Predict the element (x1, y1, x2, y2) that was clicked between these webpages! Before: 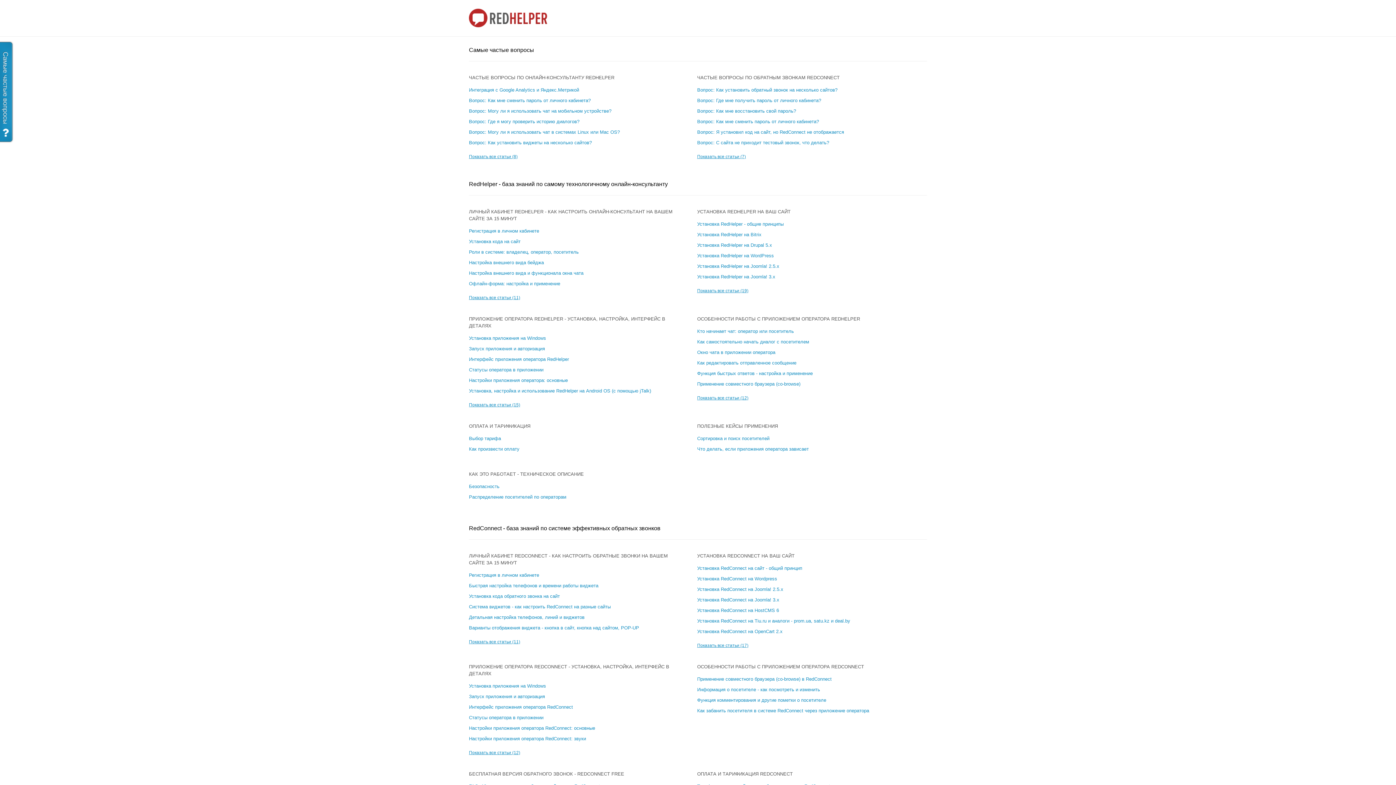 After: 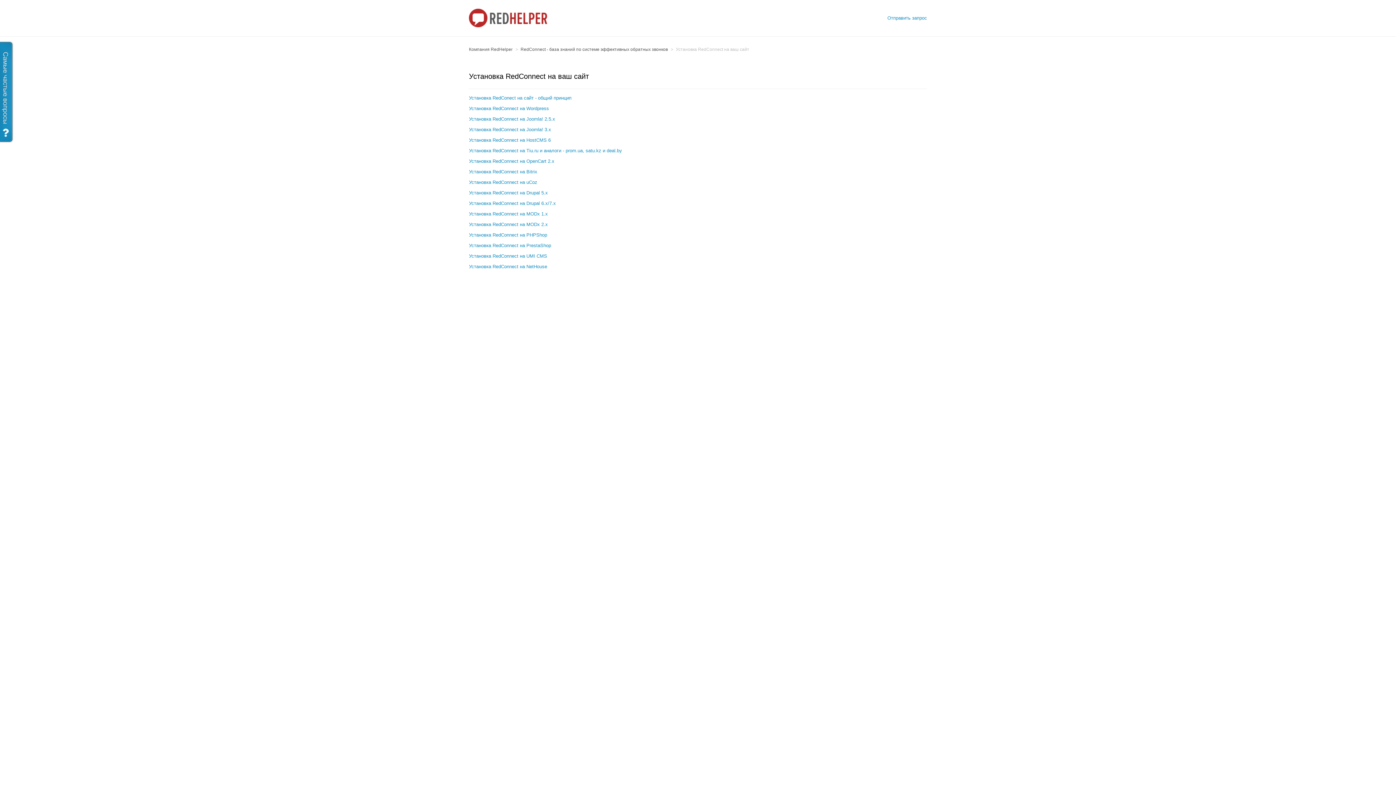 Action: label: УСТАНОВКА REDCONNECT НА ВАШ САЙТ bbox: (697, 553, 794, 558)